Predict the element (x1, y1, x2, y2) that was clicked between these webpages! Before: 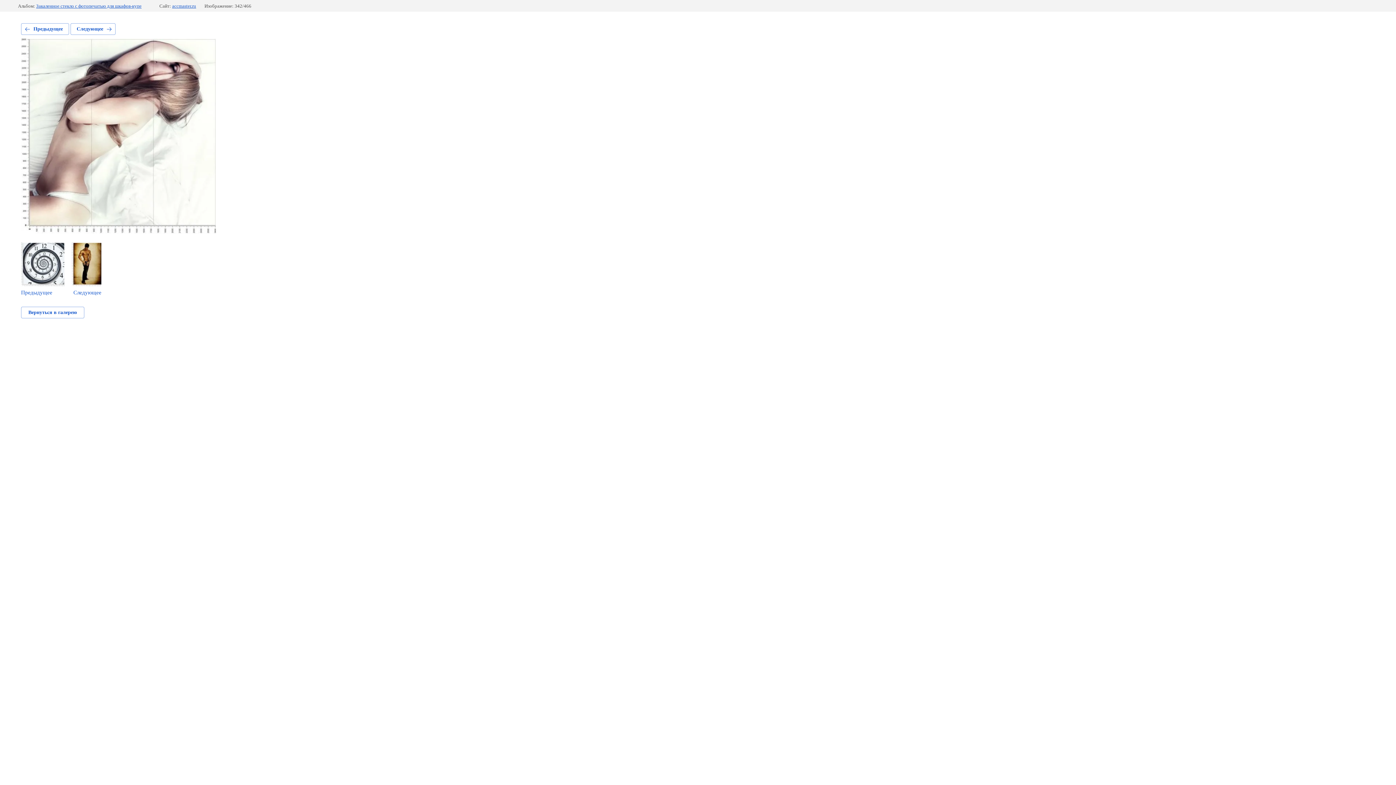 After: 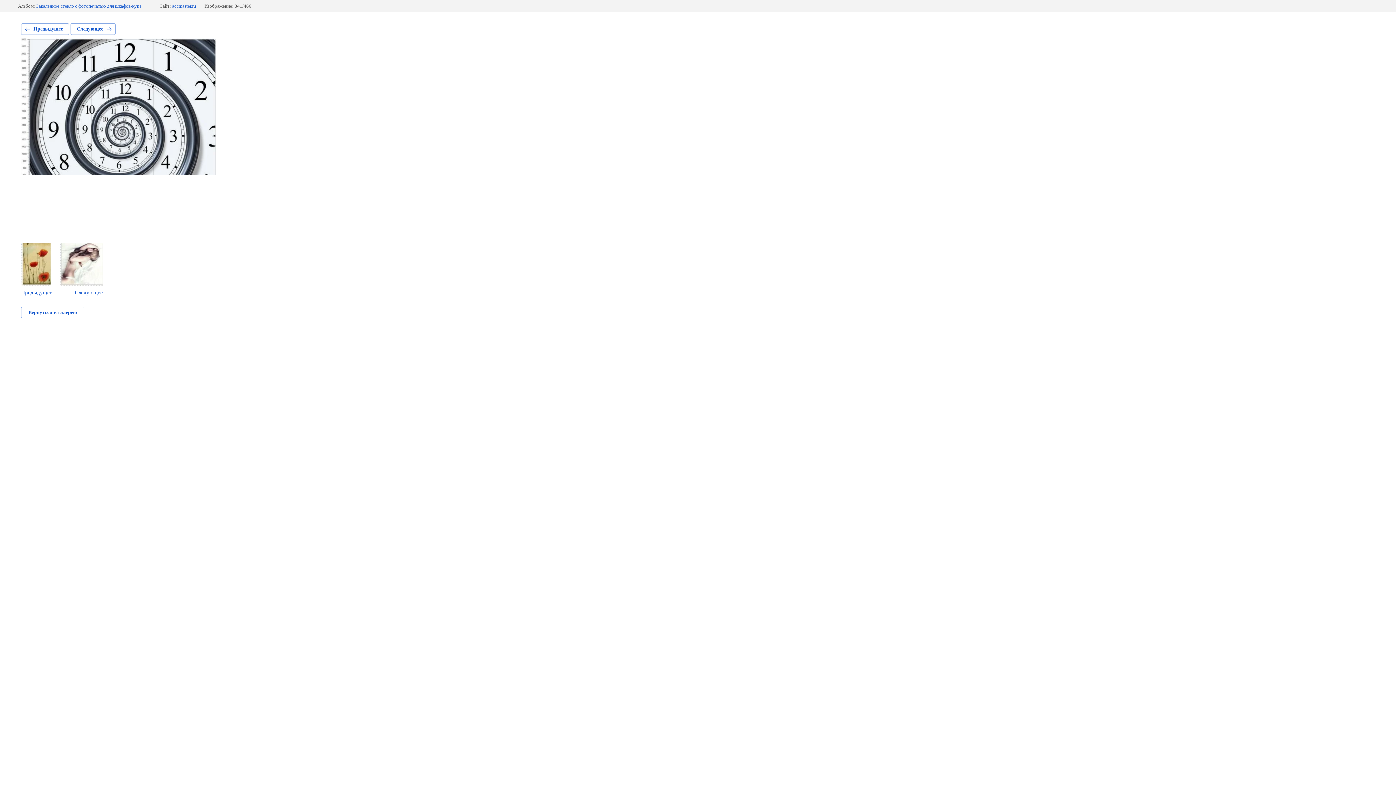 Action: label: Предыдущее bbox: (21, 23, 69, 34)